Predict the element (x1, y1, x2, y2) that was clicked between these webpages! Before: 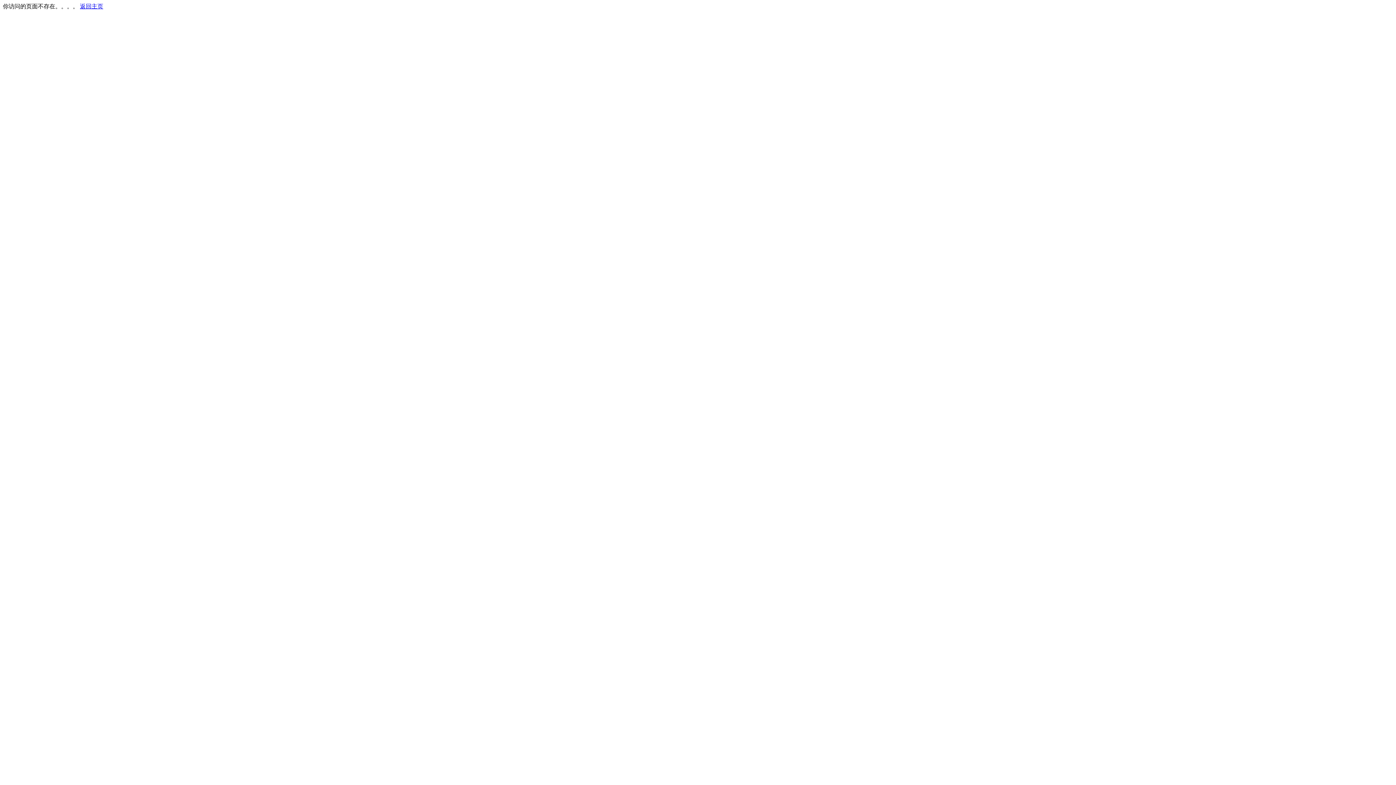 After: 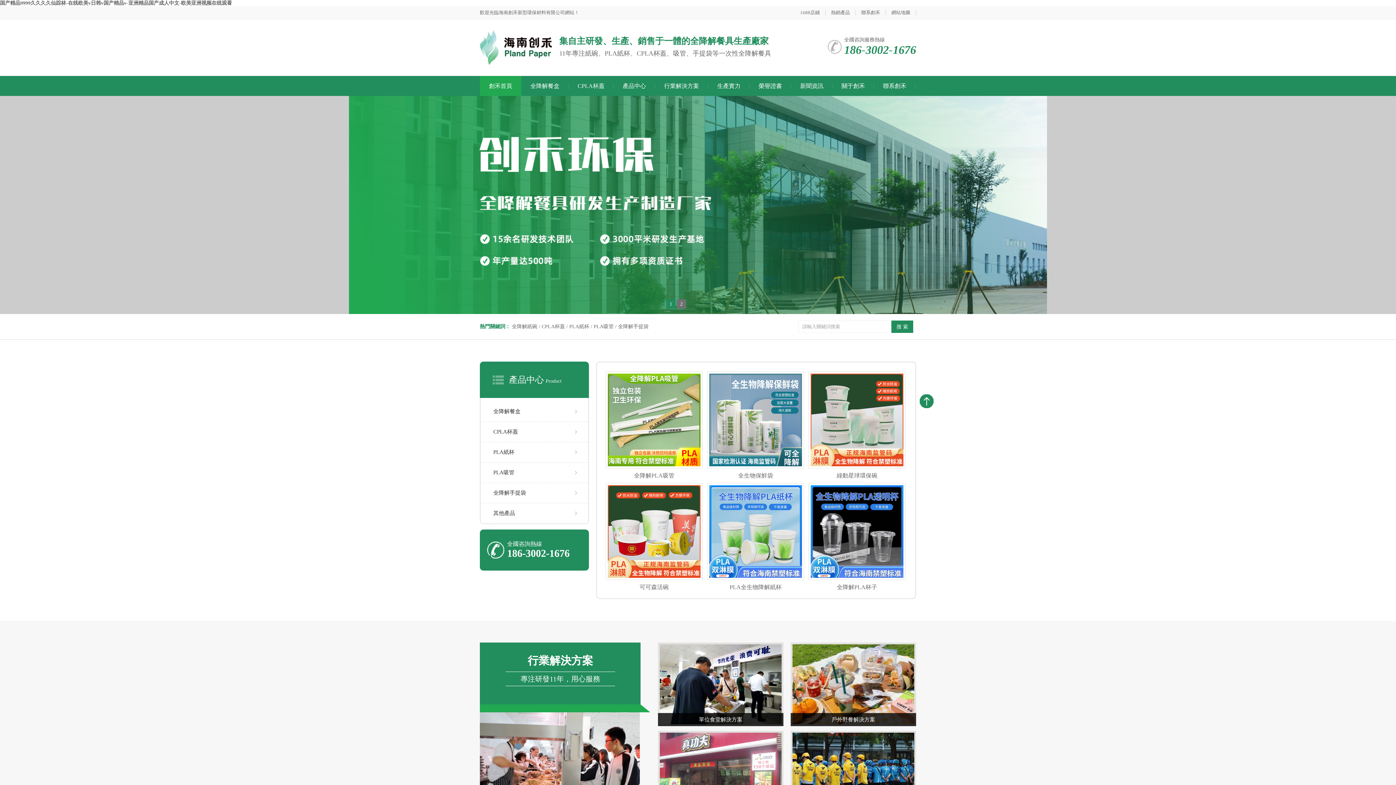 Action: label: 返回主页 bbox: (80, 3, 103, 9)